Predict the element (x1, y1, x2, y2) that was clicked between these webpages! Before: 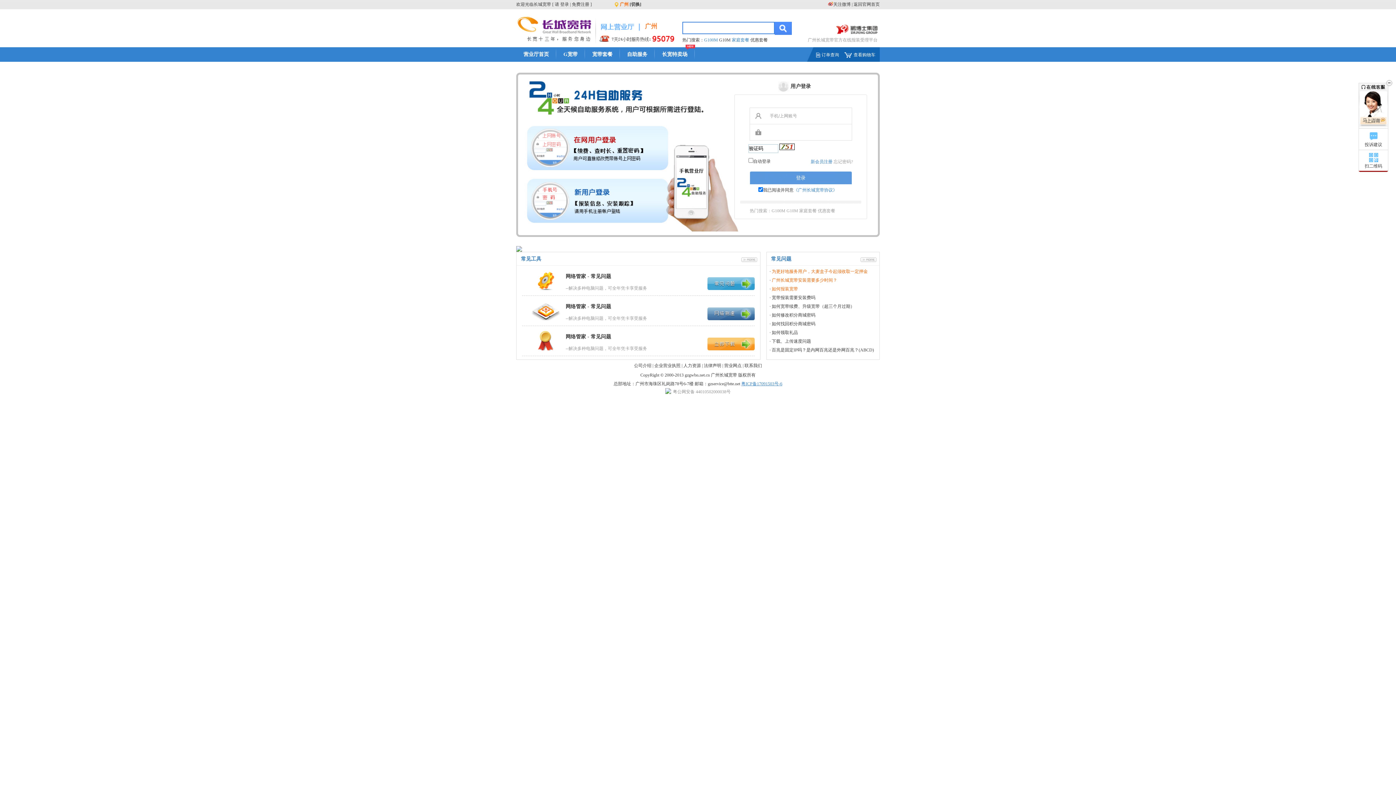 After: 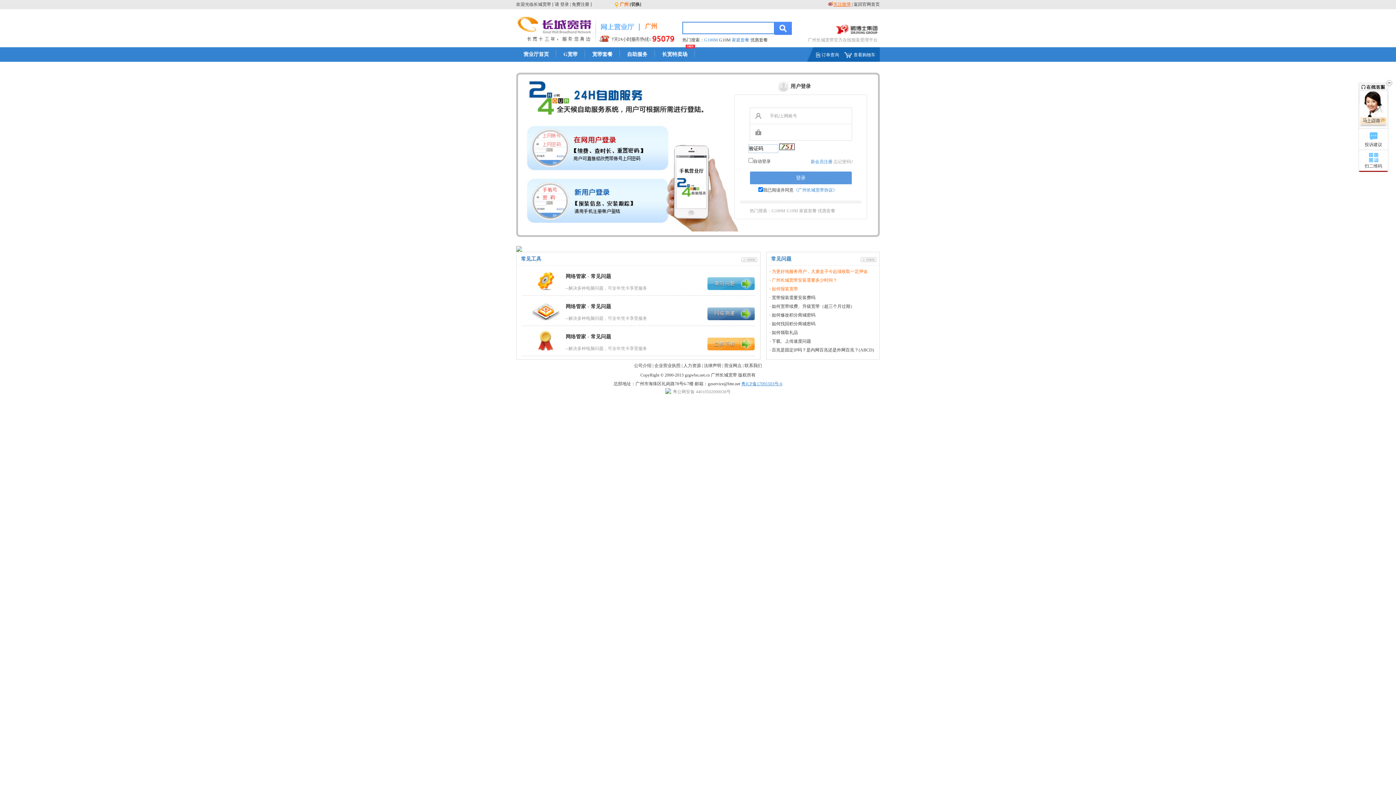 Action: label: 关注微博 bbox: (833, 1, 850, 6)